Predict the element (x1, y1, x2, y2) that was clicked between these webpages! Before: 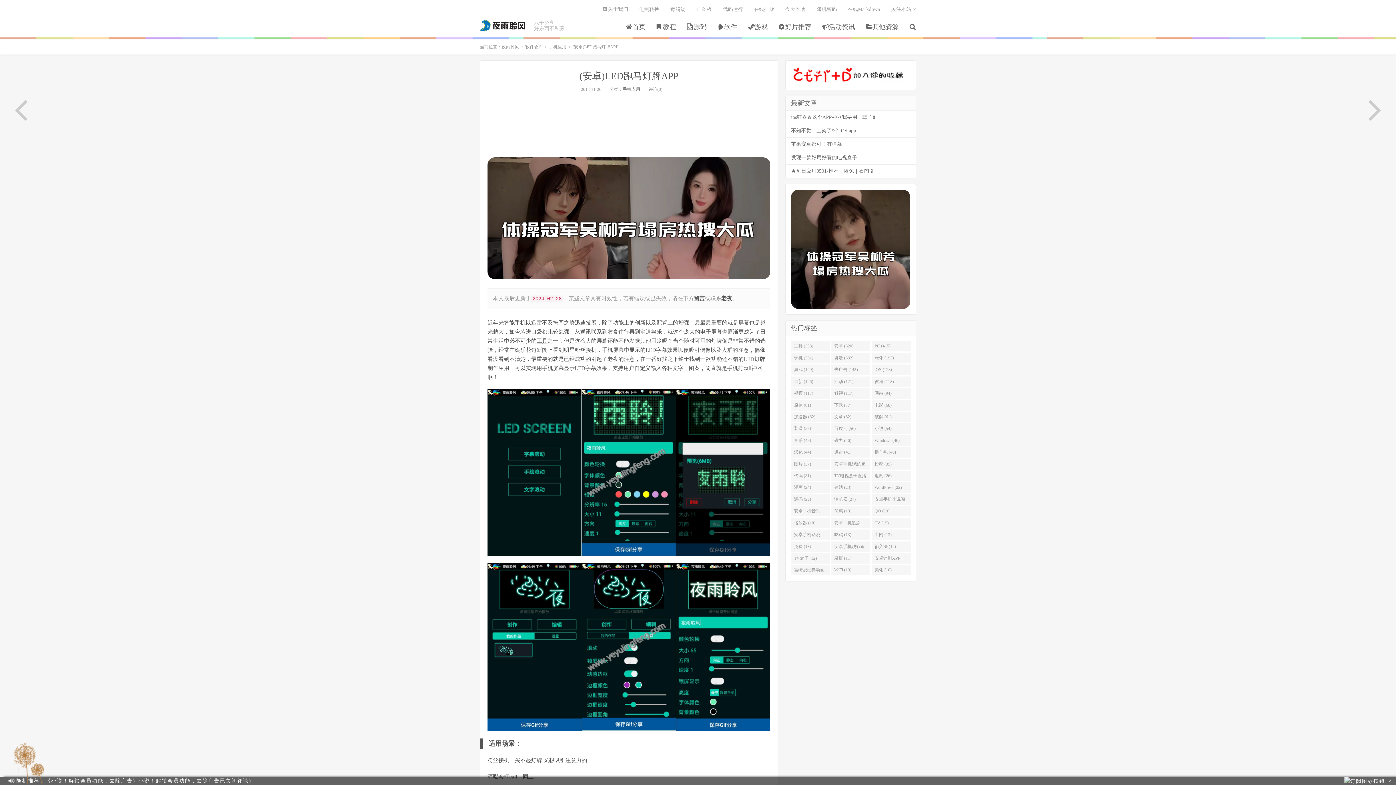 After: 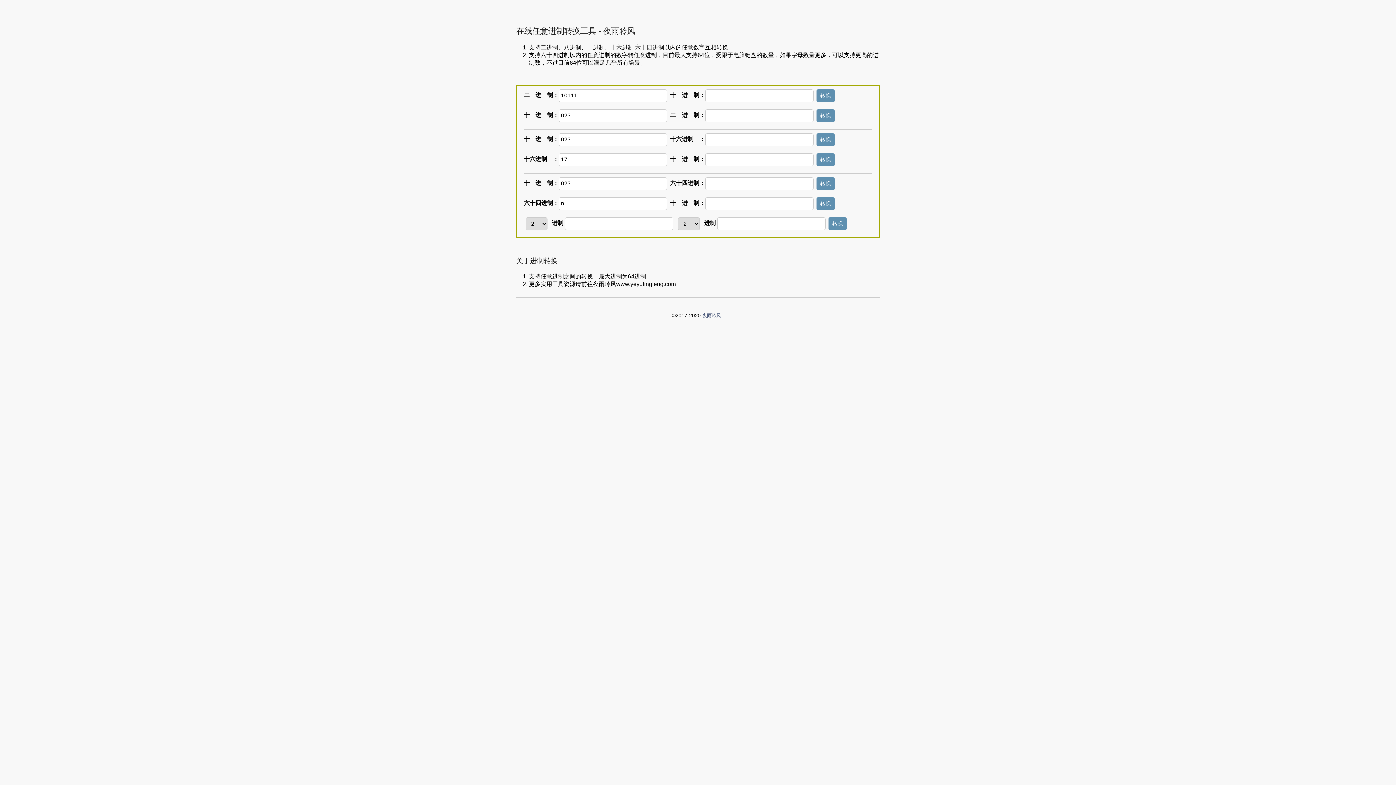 Action: label: 进制转换 bbox: (633, 5, 665, 13)